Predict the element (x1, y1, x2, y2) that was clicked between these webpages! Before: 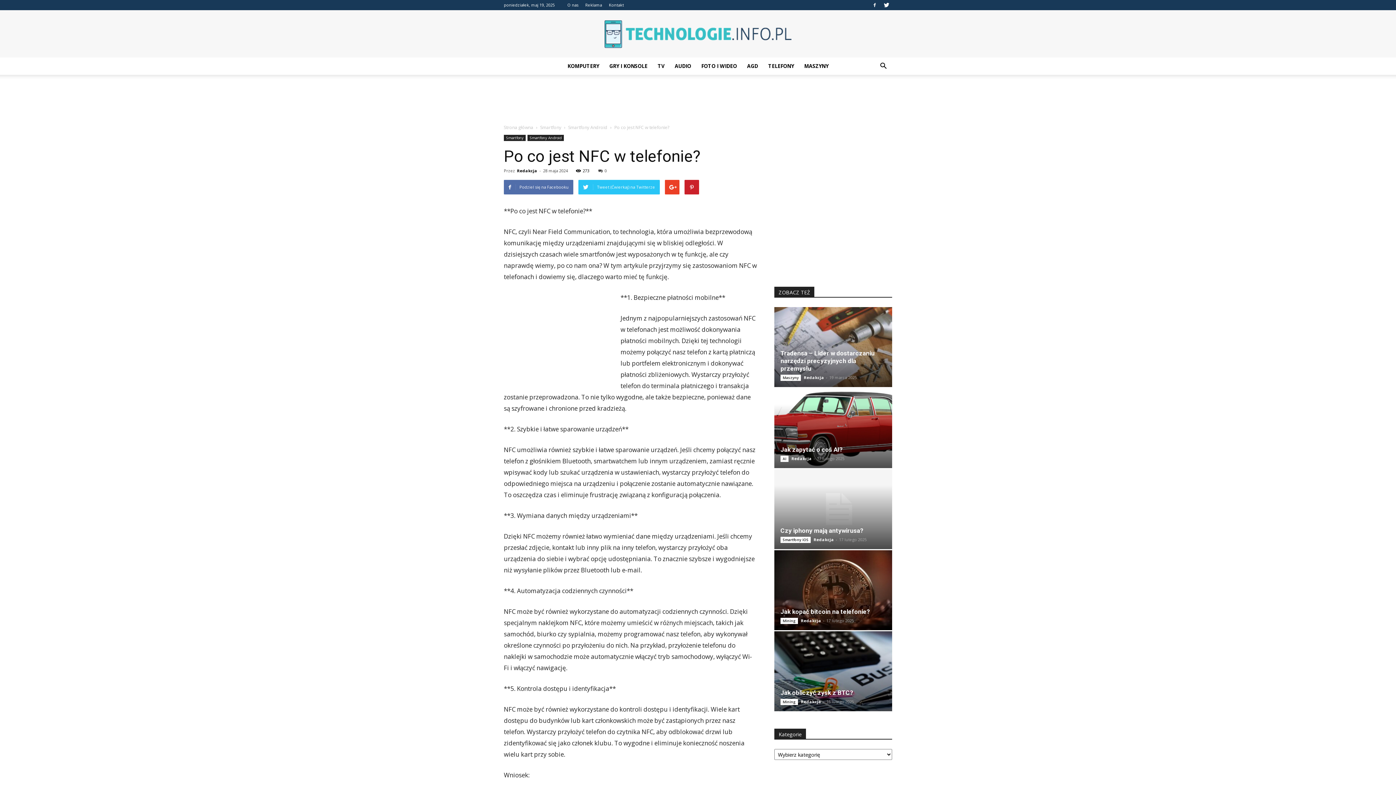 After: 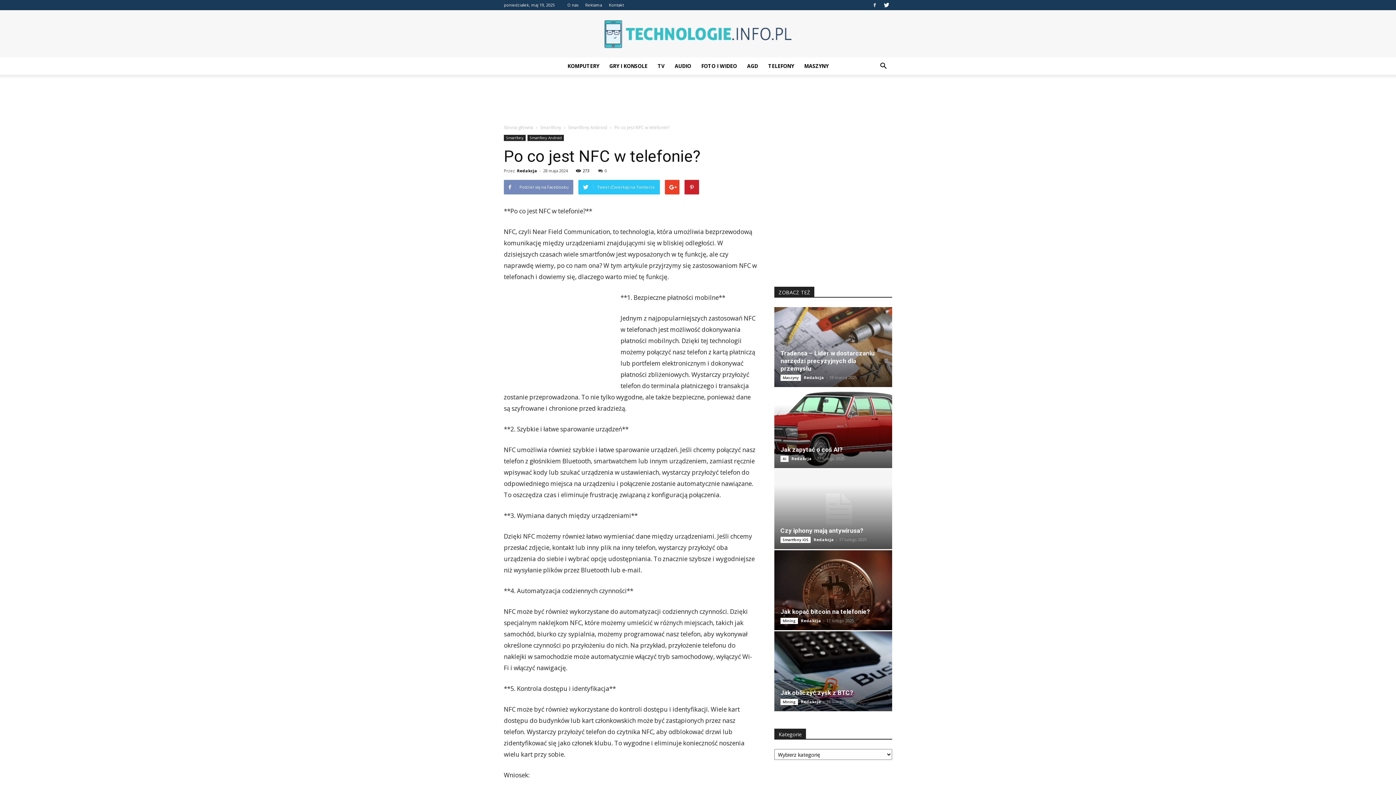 Action: bbox: (504, 180, 573, 194) label: Podziel się na Facebooku